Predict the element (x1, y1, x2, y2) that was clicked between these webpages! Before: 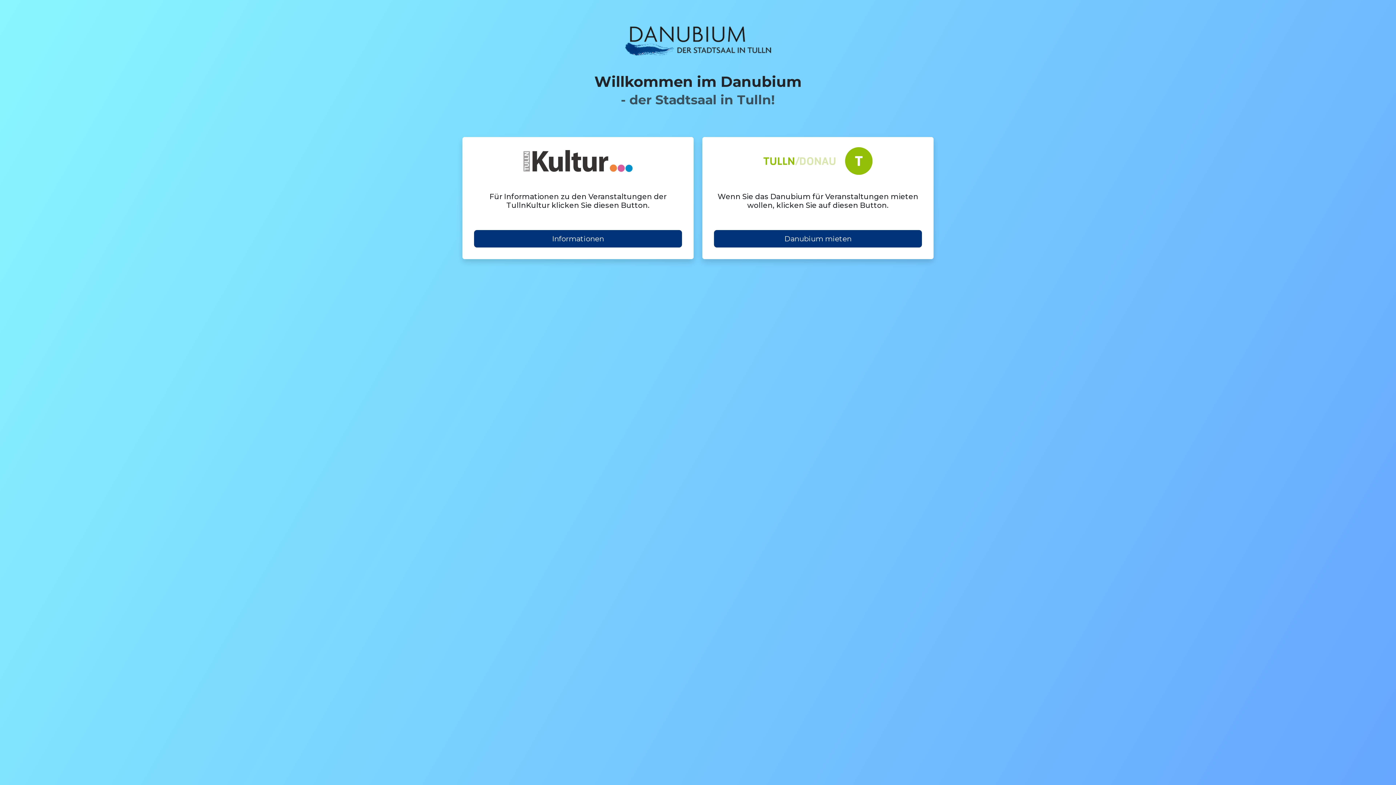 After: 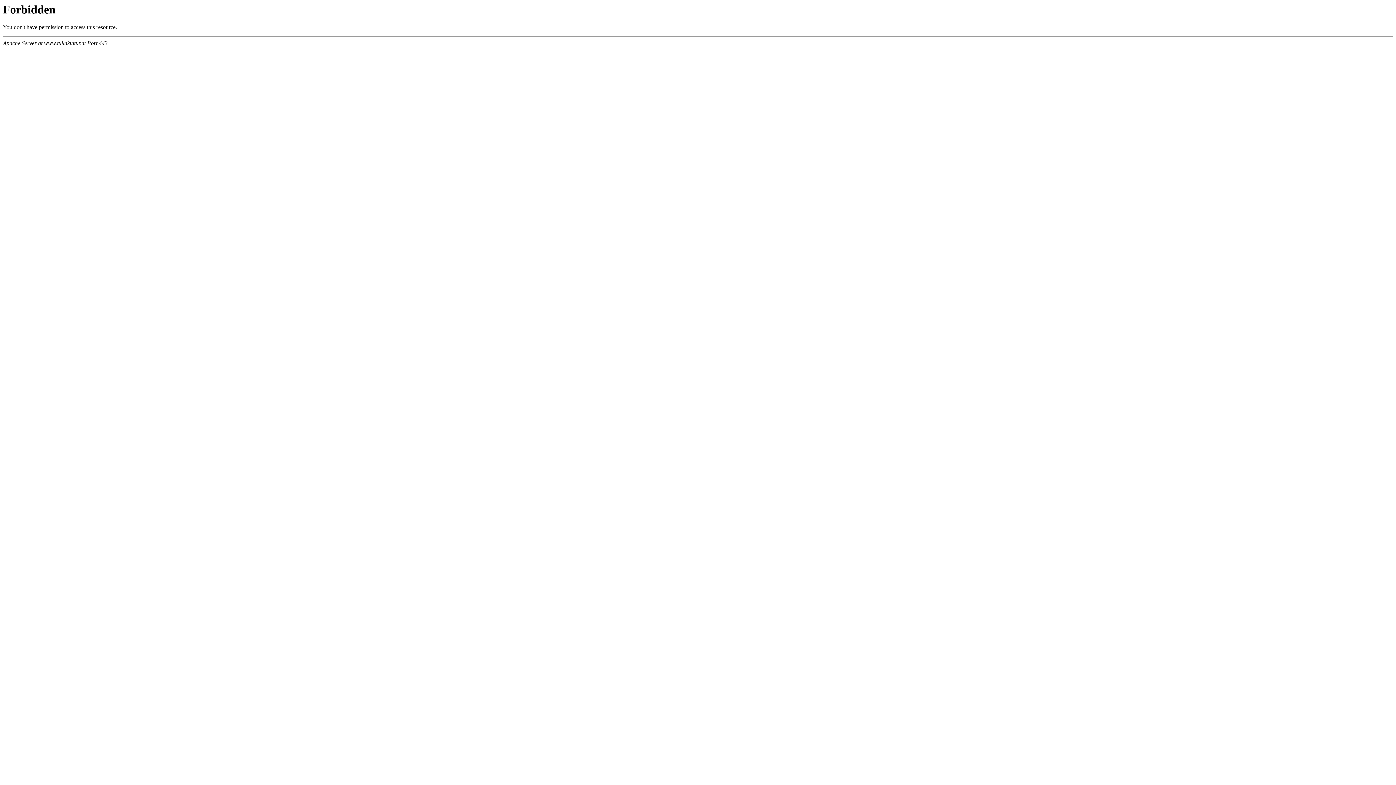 Action: bbox: (474, 230, 682, 247) label: Informationen